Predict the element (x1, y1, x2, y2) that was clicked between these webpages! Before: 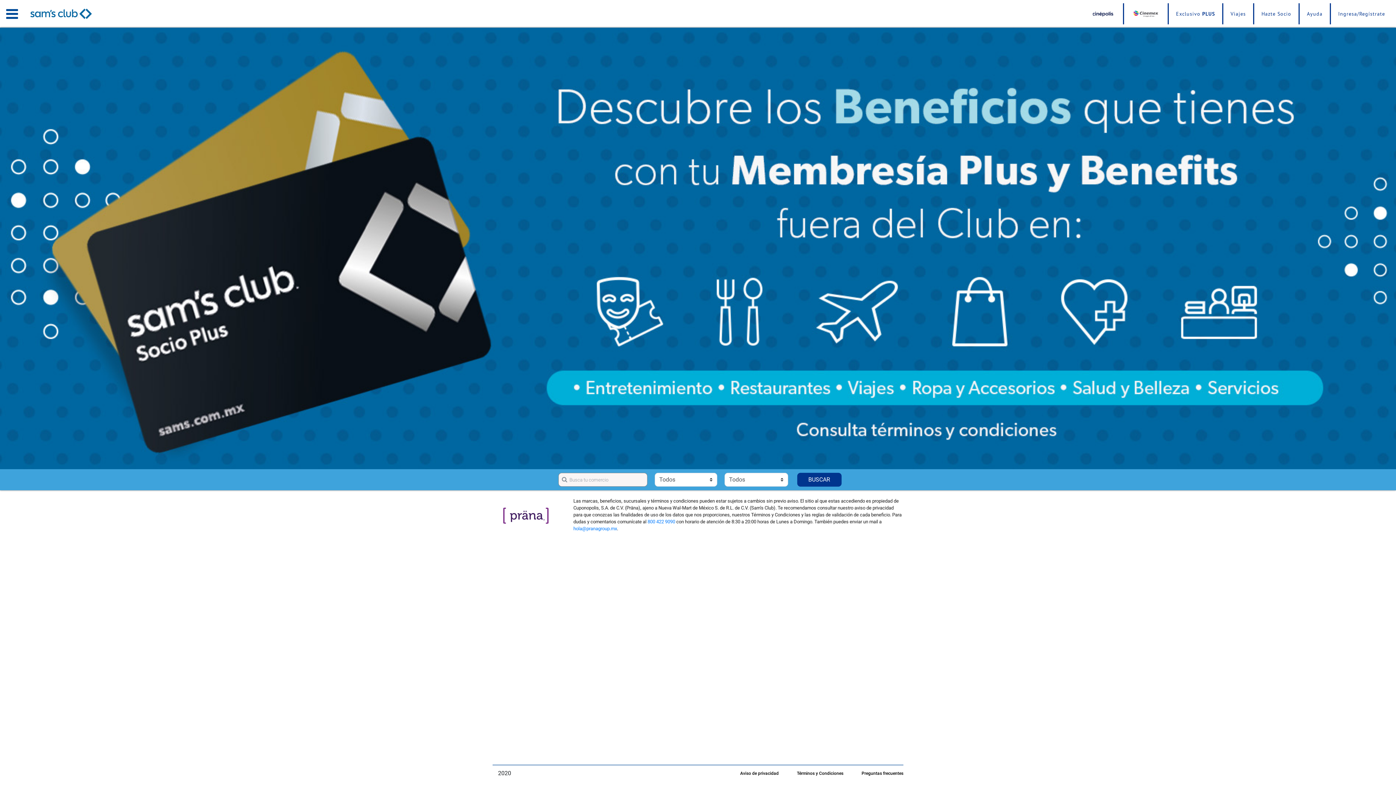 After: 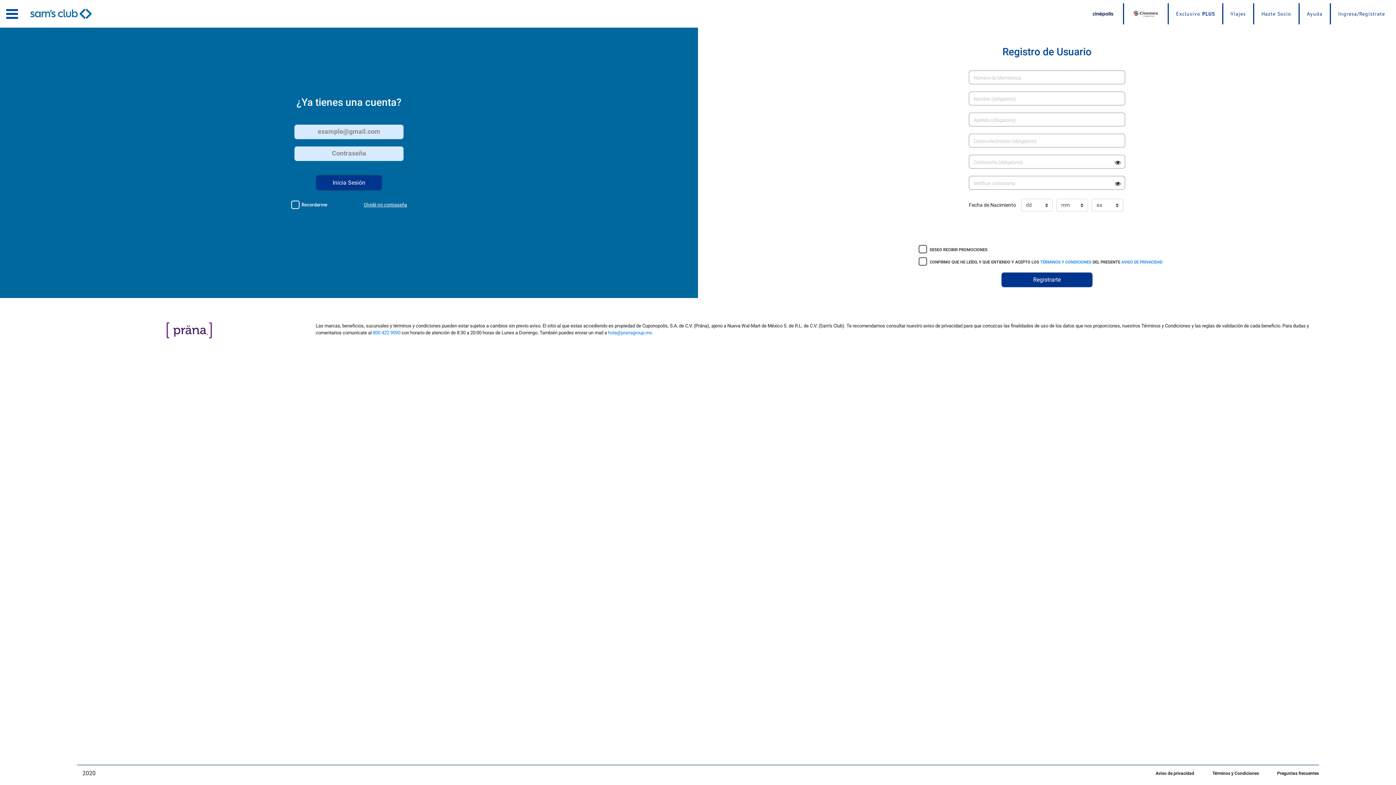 Action: bbox: (1331, 4, 1392, 23) label: Ingresa/Regístrate